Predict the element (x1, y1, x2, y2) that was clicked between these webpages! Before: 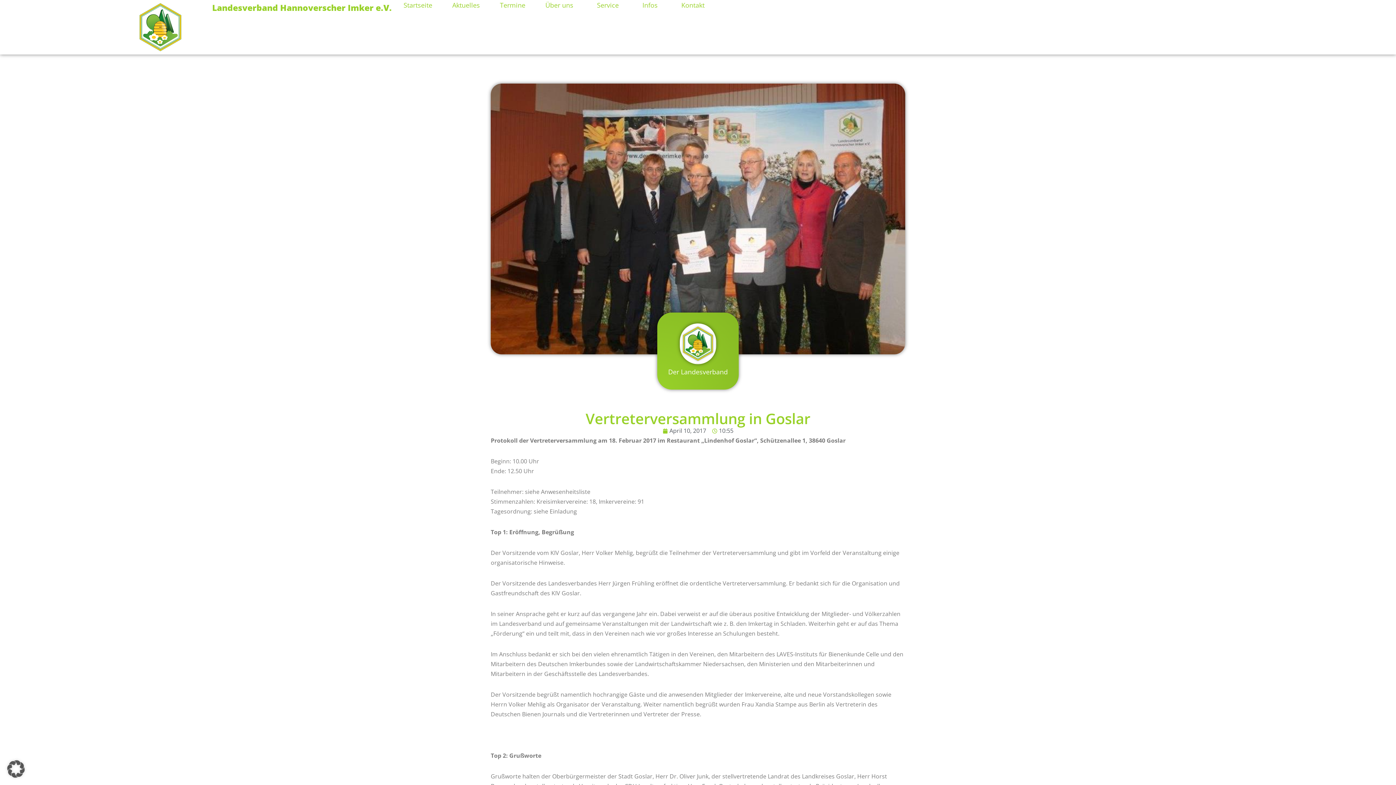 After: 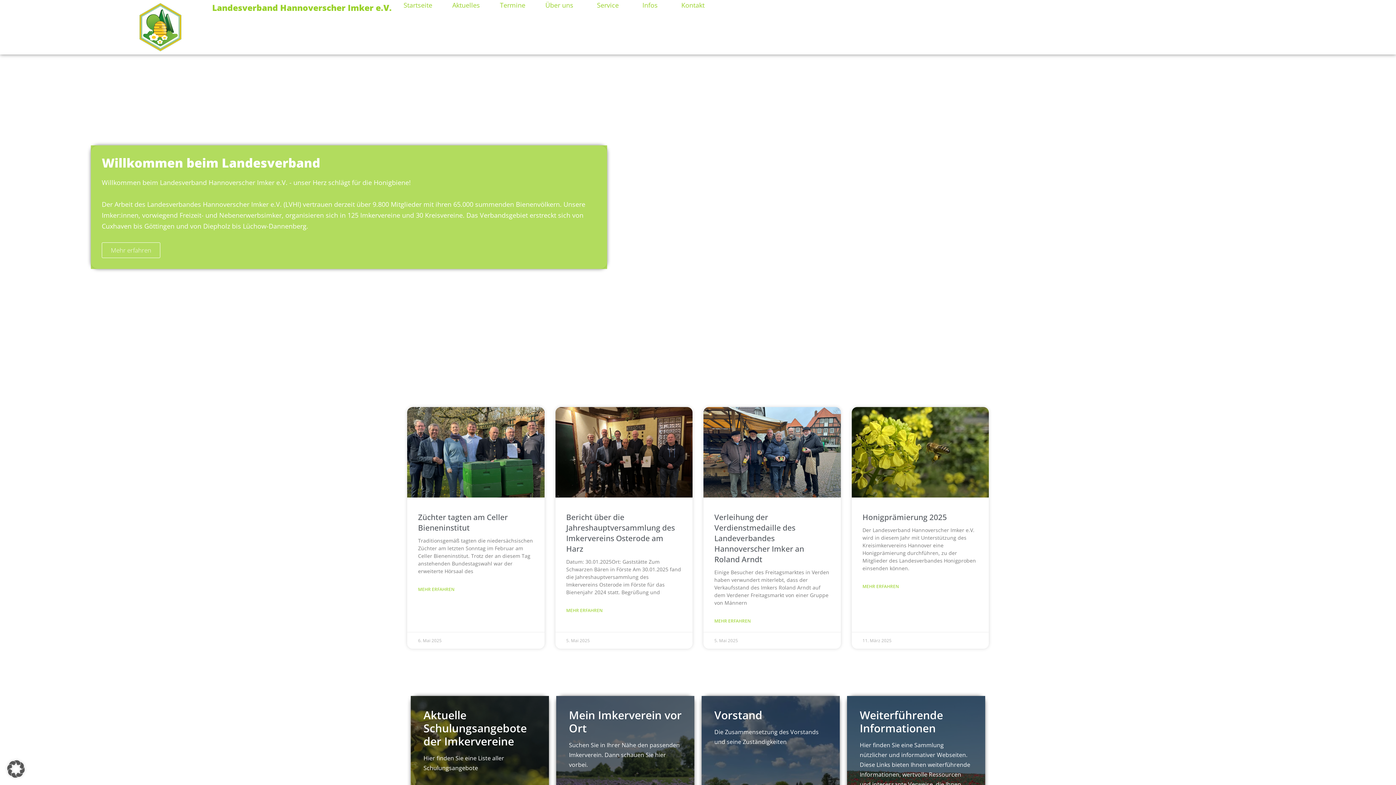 Action: label: Startseite bbox: (403, 0, 432, 10)